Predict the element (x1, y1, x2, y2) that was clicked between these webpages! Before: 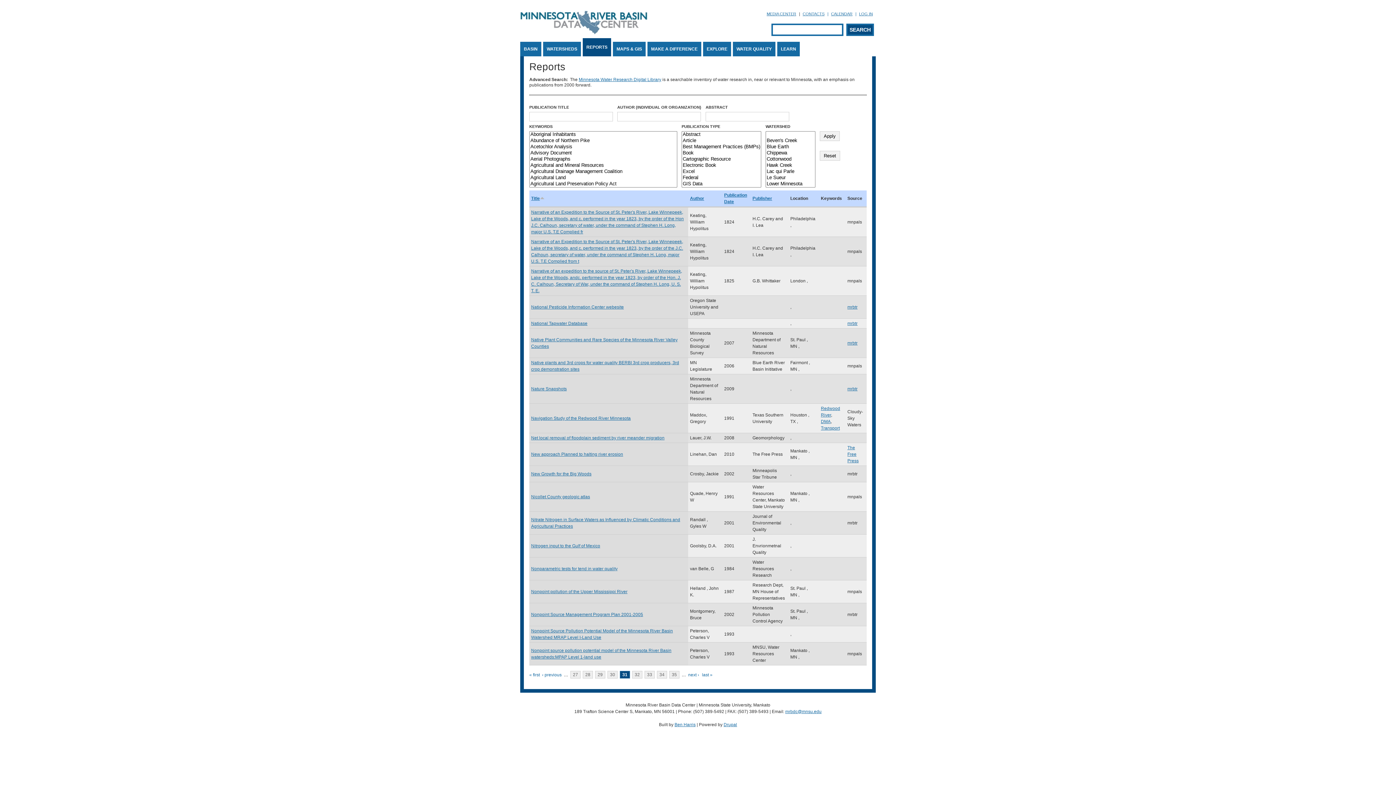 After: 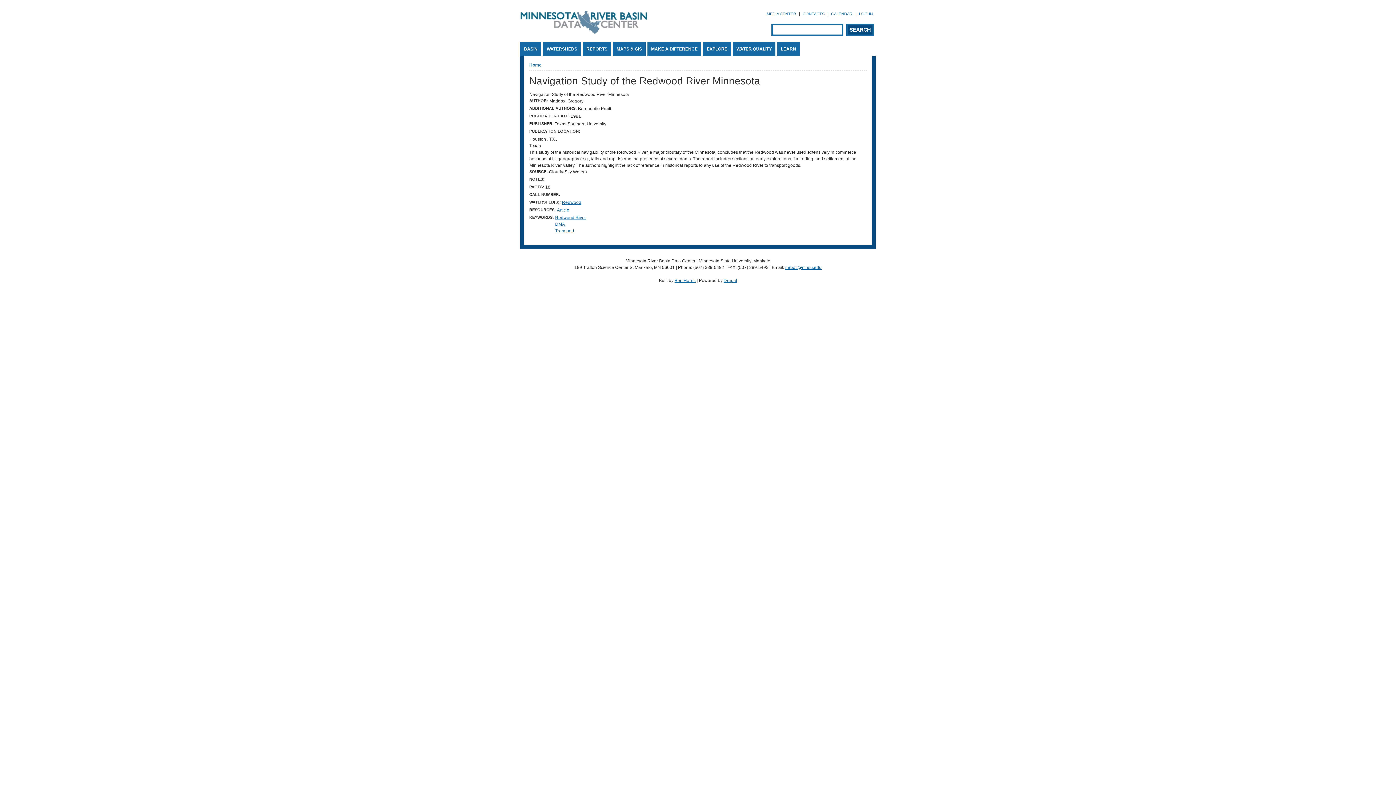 Action: label: Navigation Study of the Redwood River Minnesota bbox: (531, 416, 630, 421)